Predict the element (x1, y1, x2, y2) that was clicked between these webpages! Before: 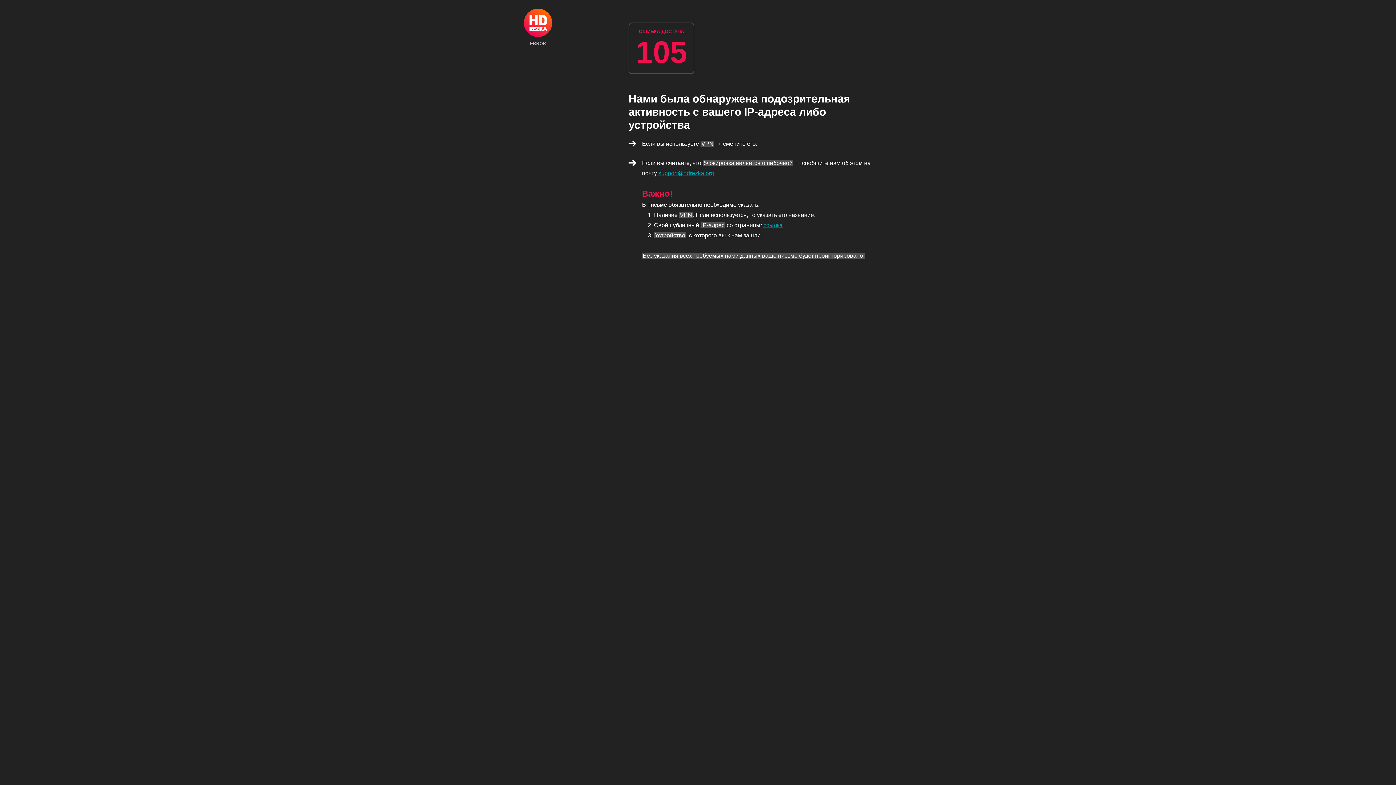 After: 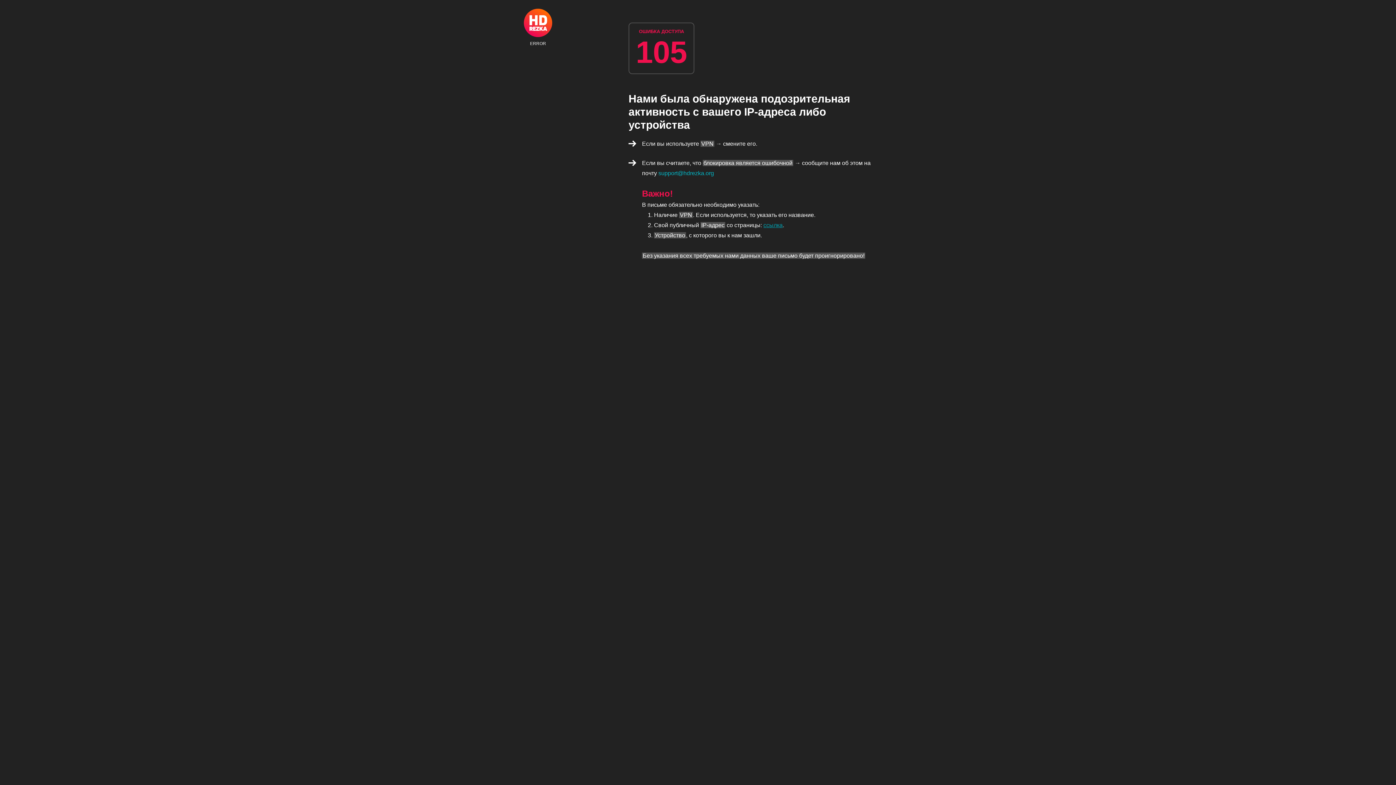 Action: label: support@hdrezka.org bbox: (658, 170, 714, 176)